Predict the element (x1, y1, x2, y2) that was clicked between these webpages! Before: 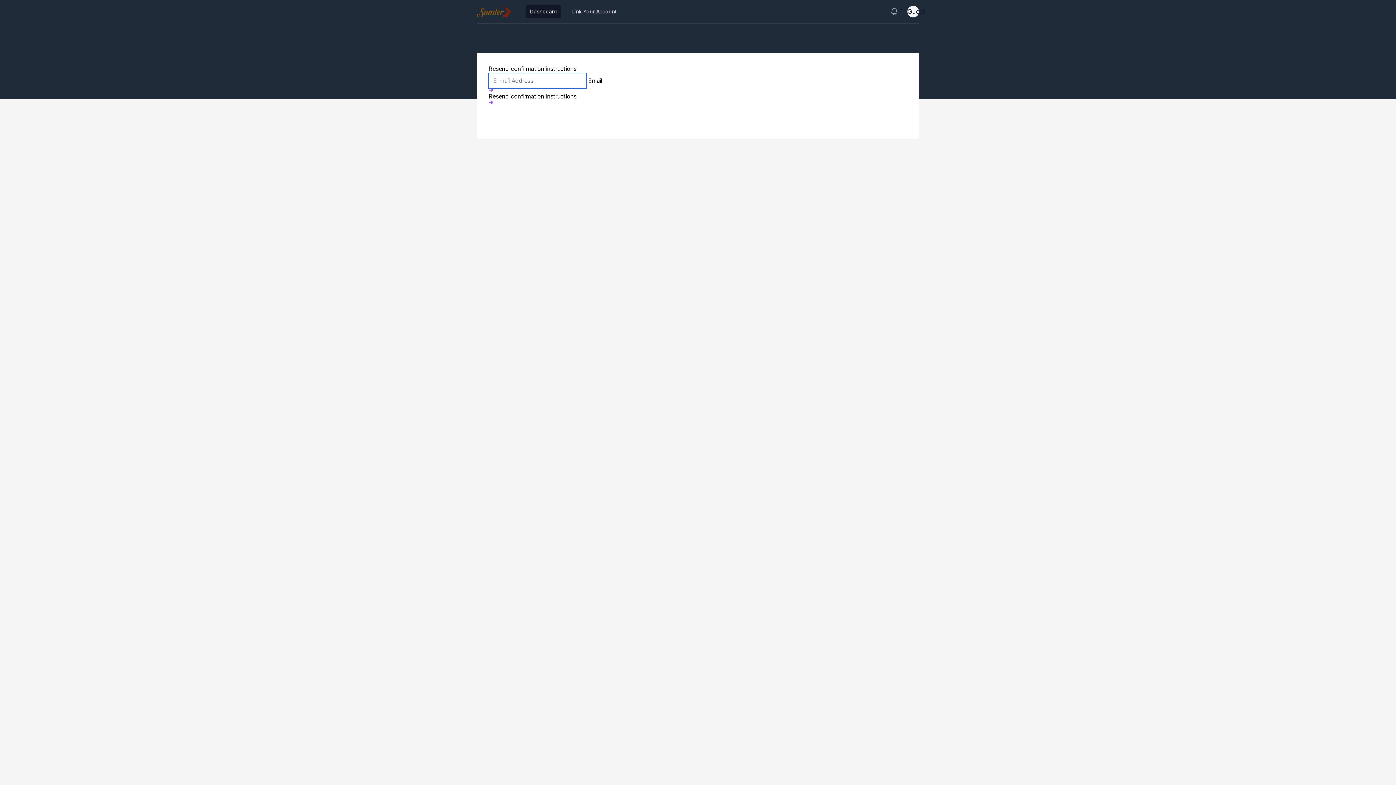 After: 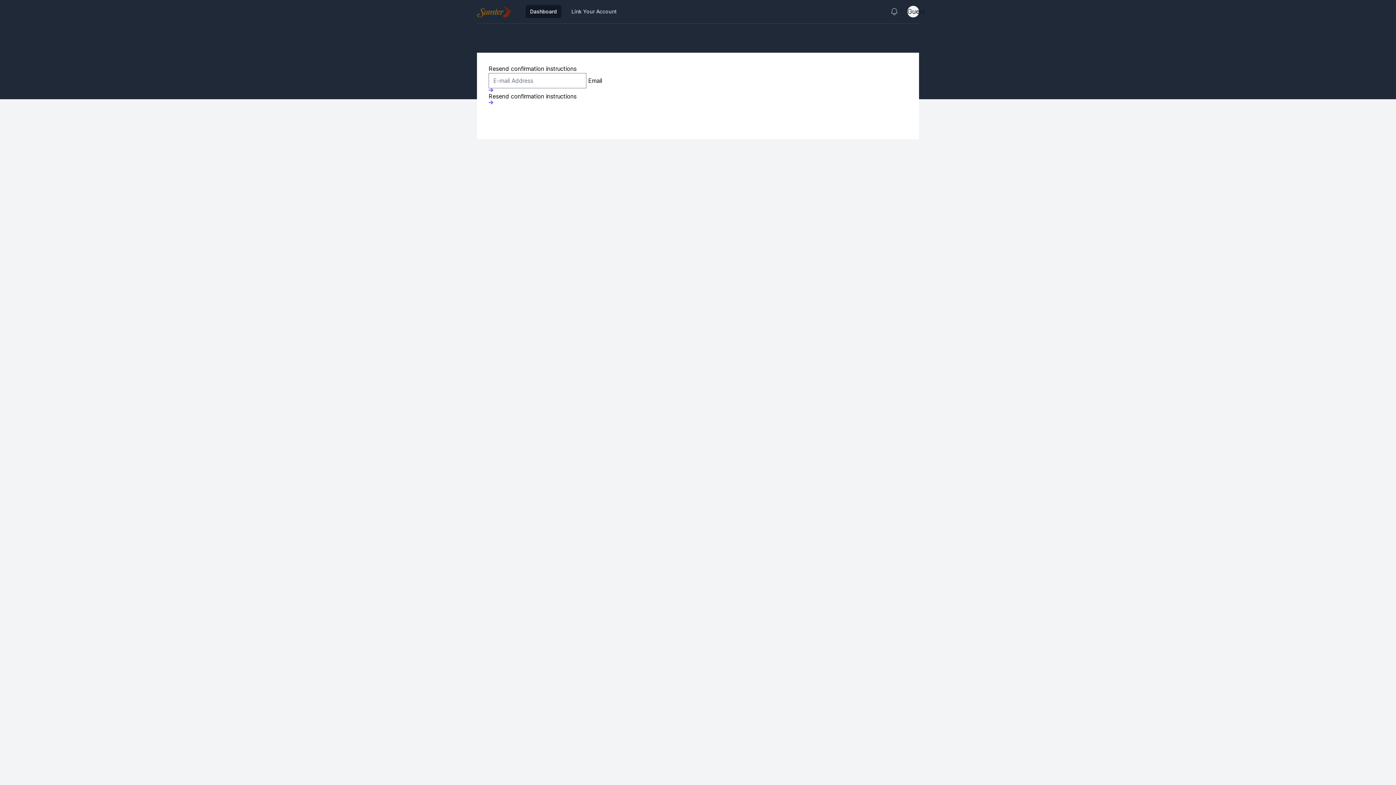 Action: bbox: (488, 92, 576, 104) label: Resend confirmation instructions